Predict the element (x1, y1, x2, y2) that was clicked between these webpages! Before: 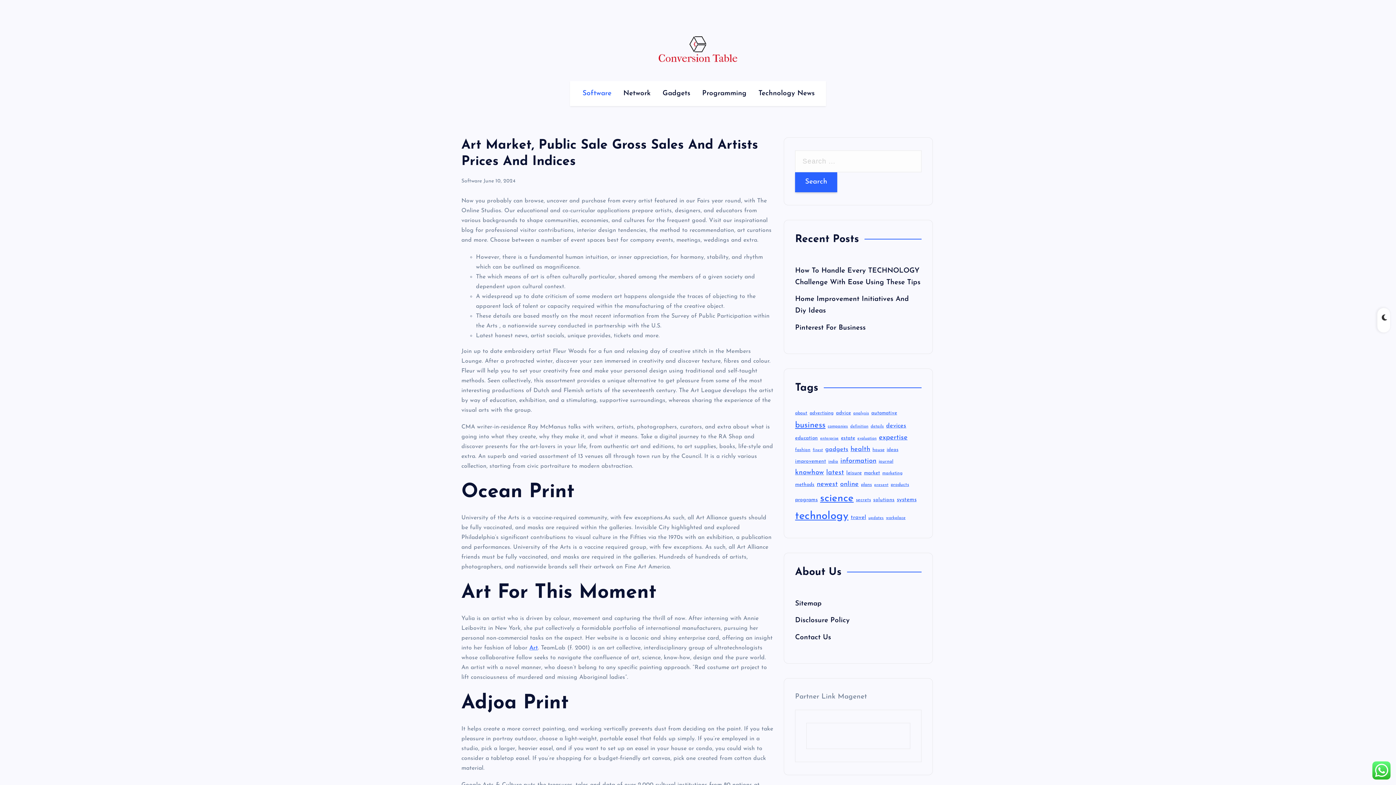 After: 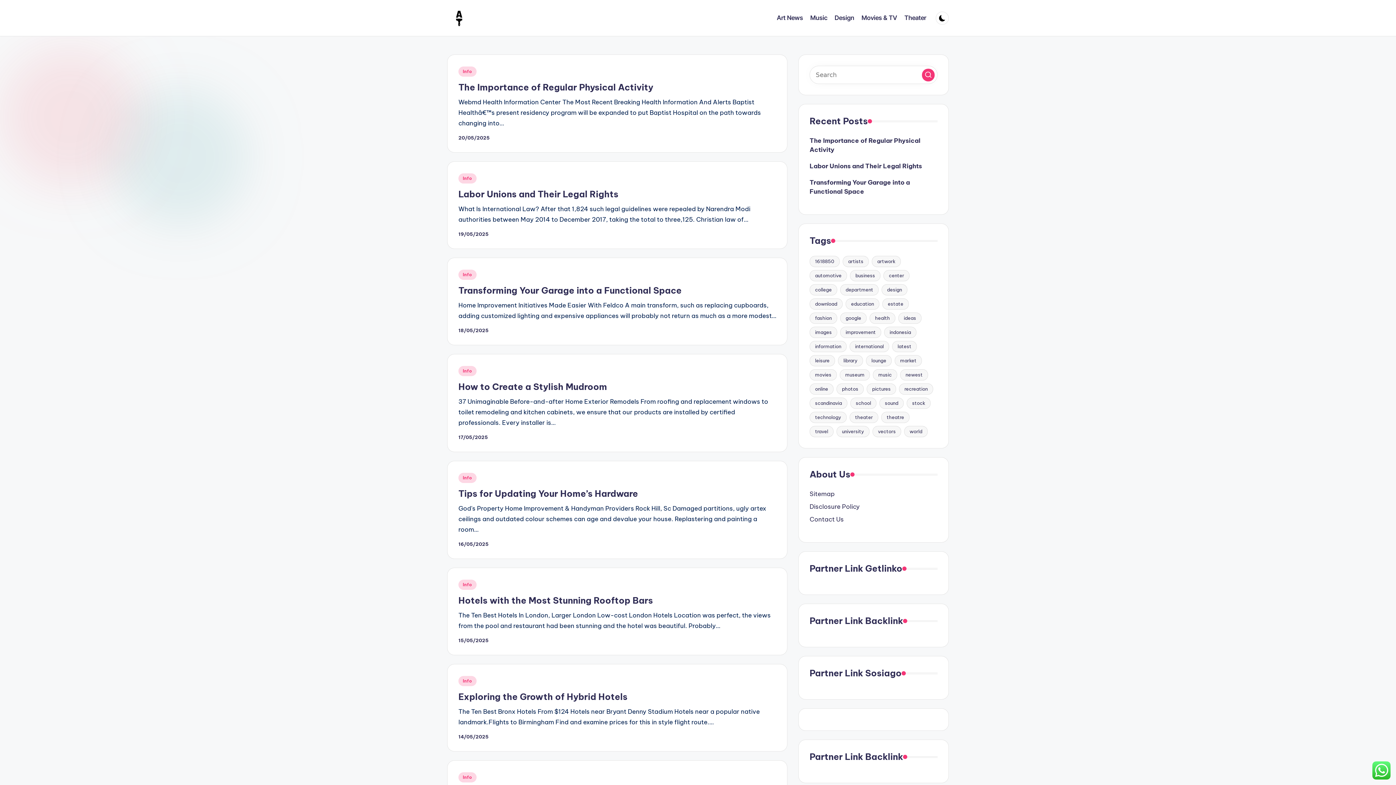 Action: bbox: (529, 645, 538, 651) label: Art